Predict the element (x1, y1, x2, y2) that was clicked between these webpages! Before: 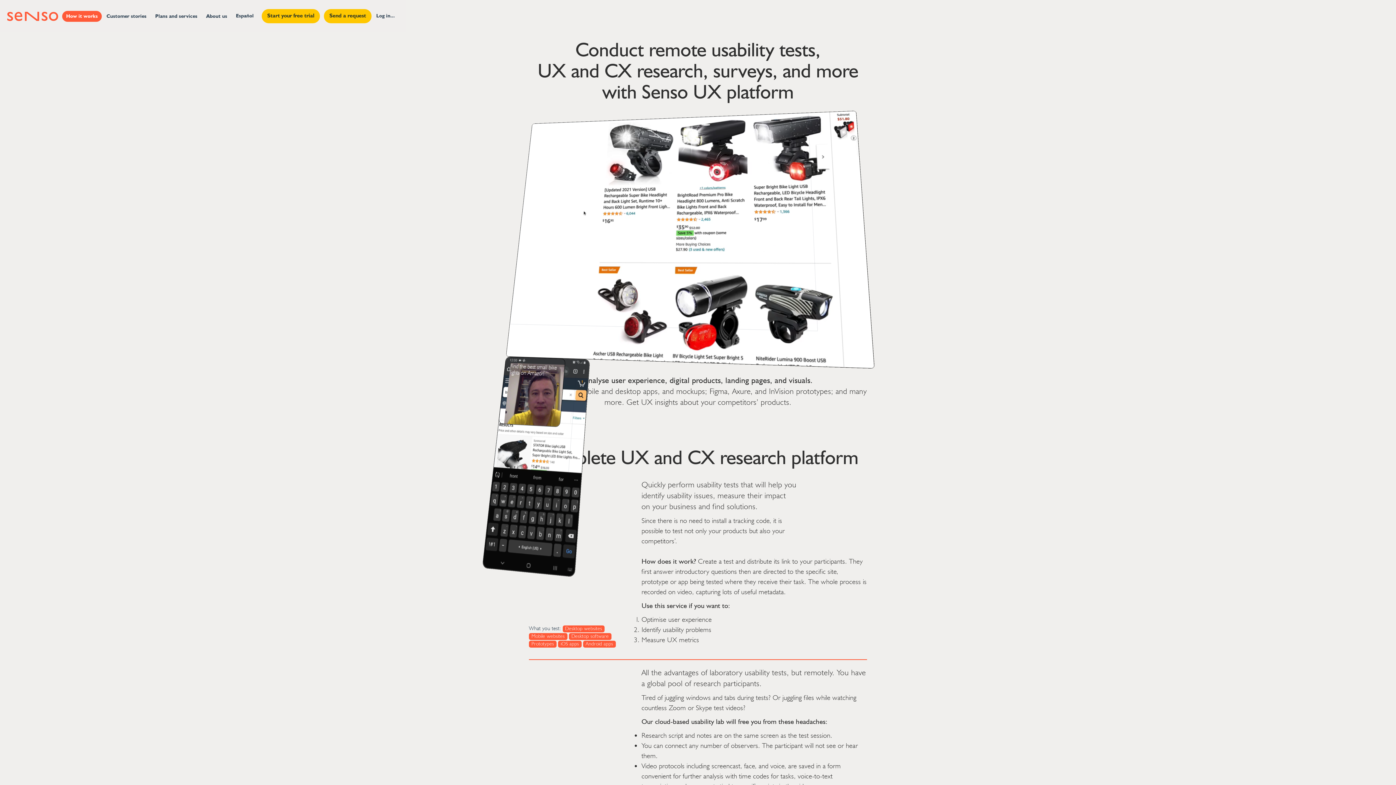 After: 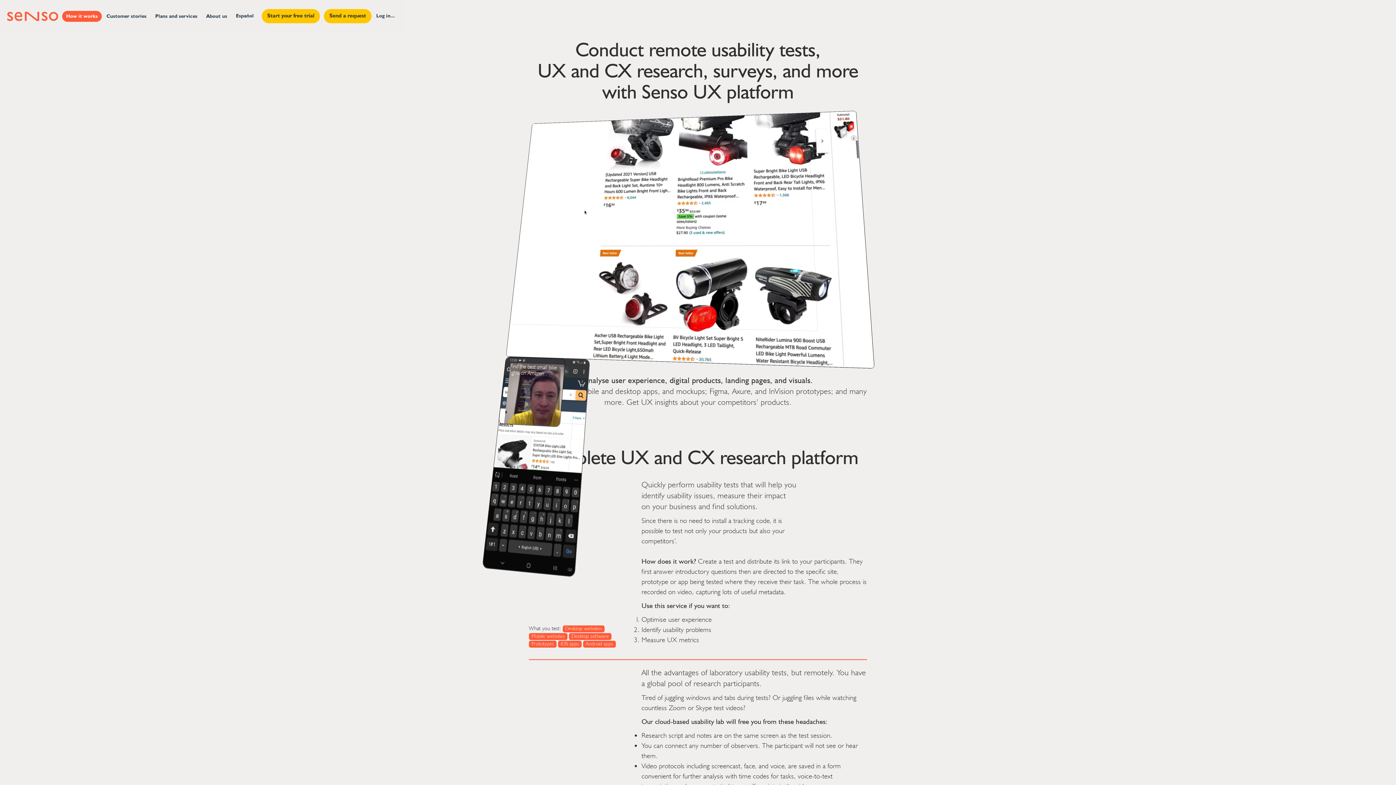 Action: bbox: (7, 11, 58, 20)